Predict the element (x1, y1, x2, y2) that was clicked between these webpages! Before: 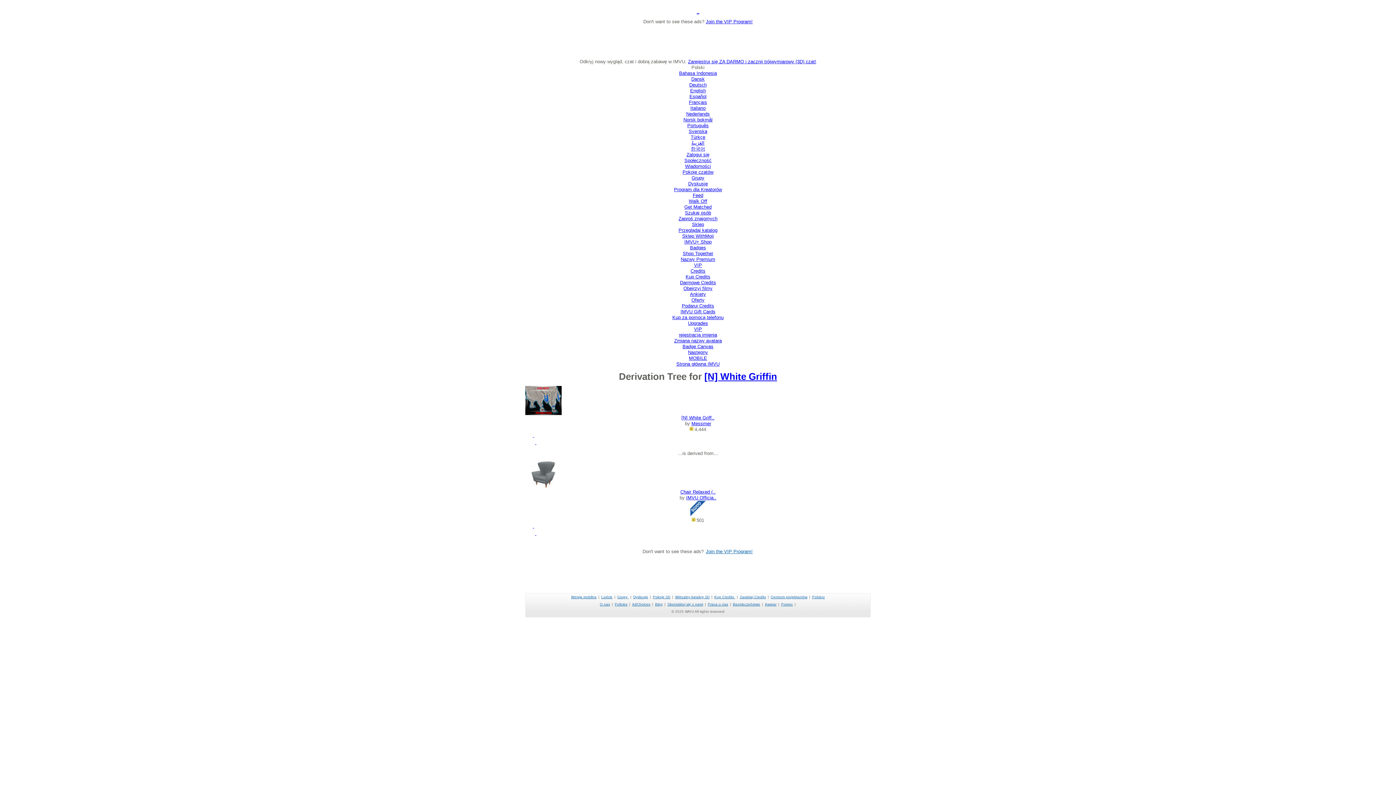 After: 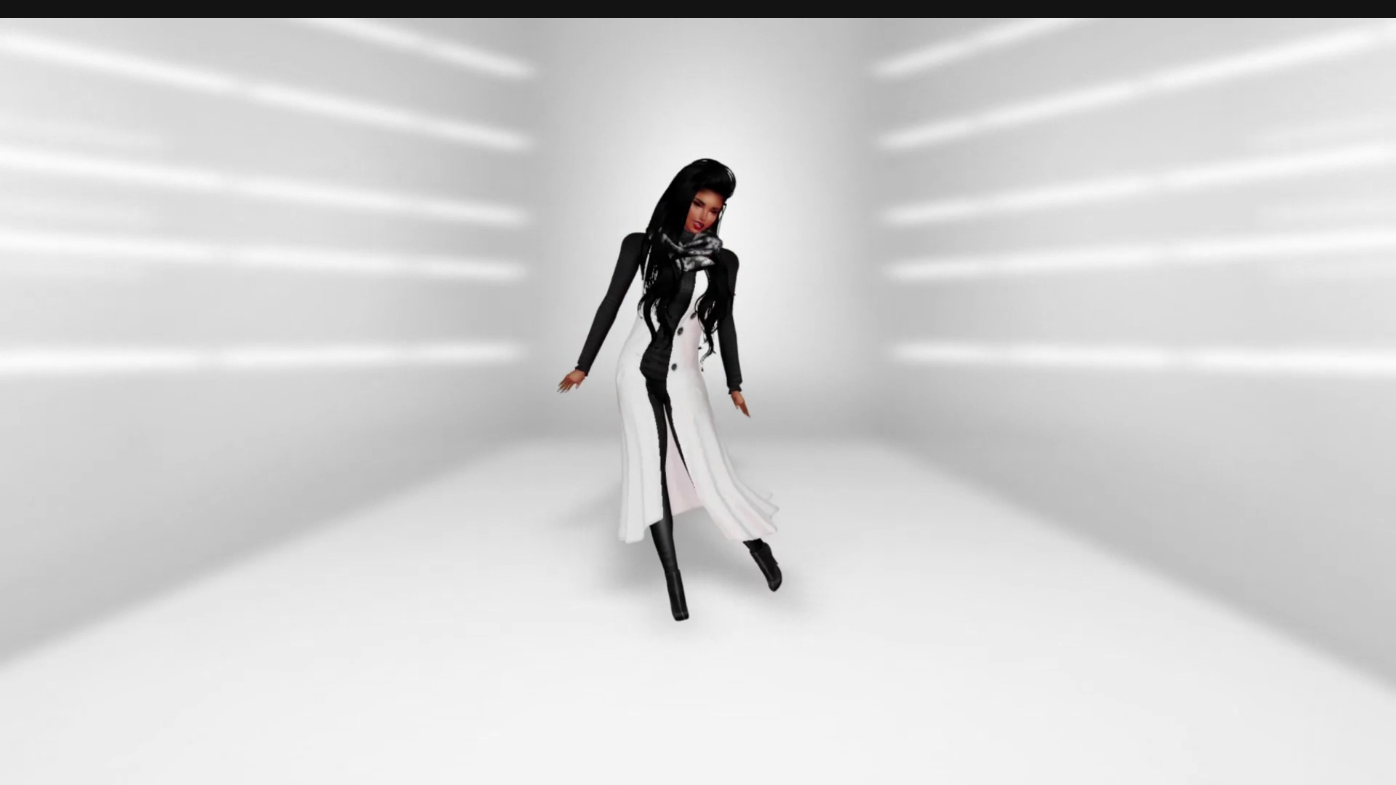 Action: bbox: (680, 280, 716, 285) label: Darmowe Credits